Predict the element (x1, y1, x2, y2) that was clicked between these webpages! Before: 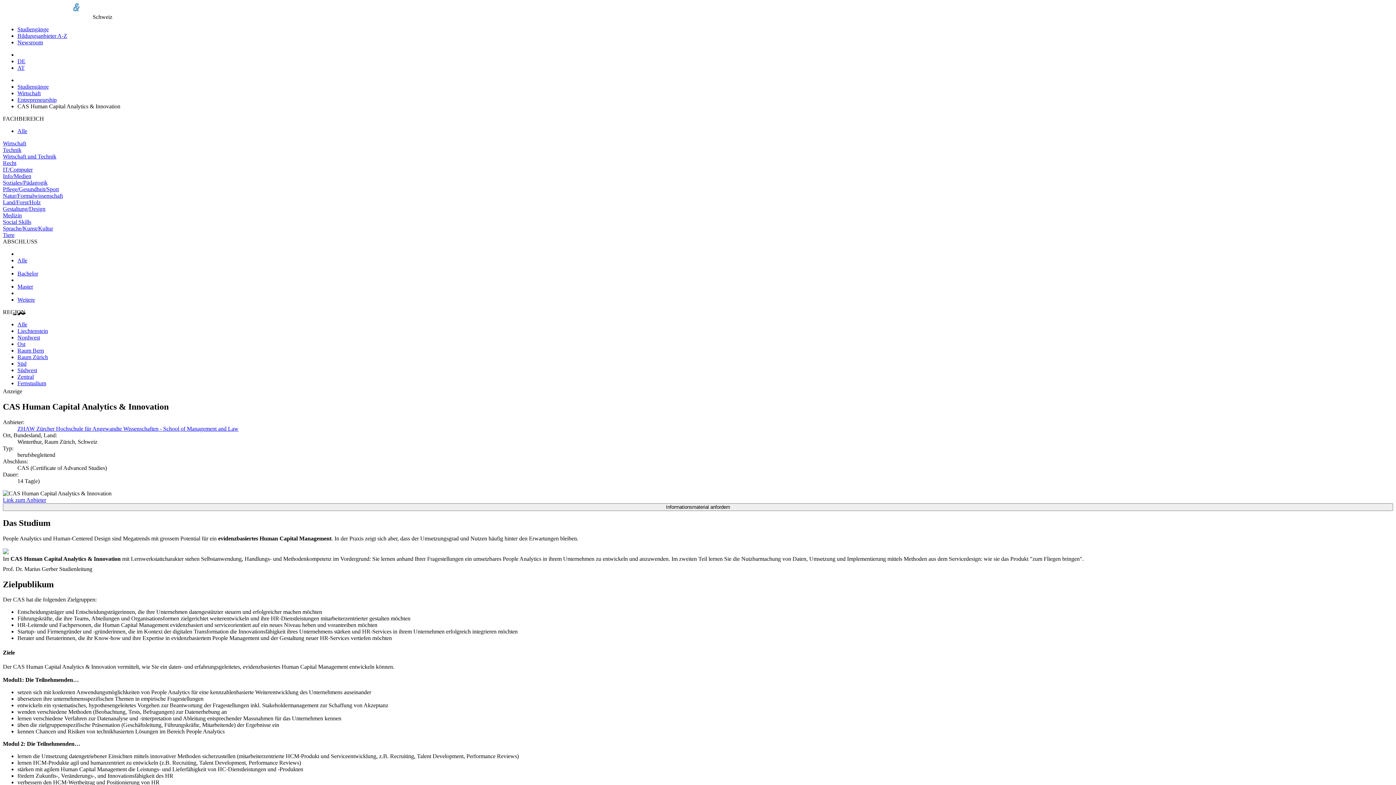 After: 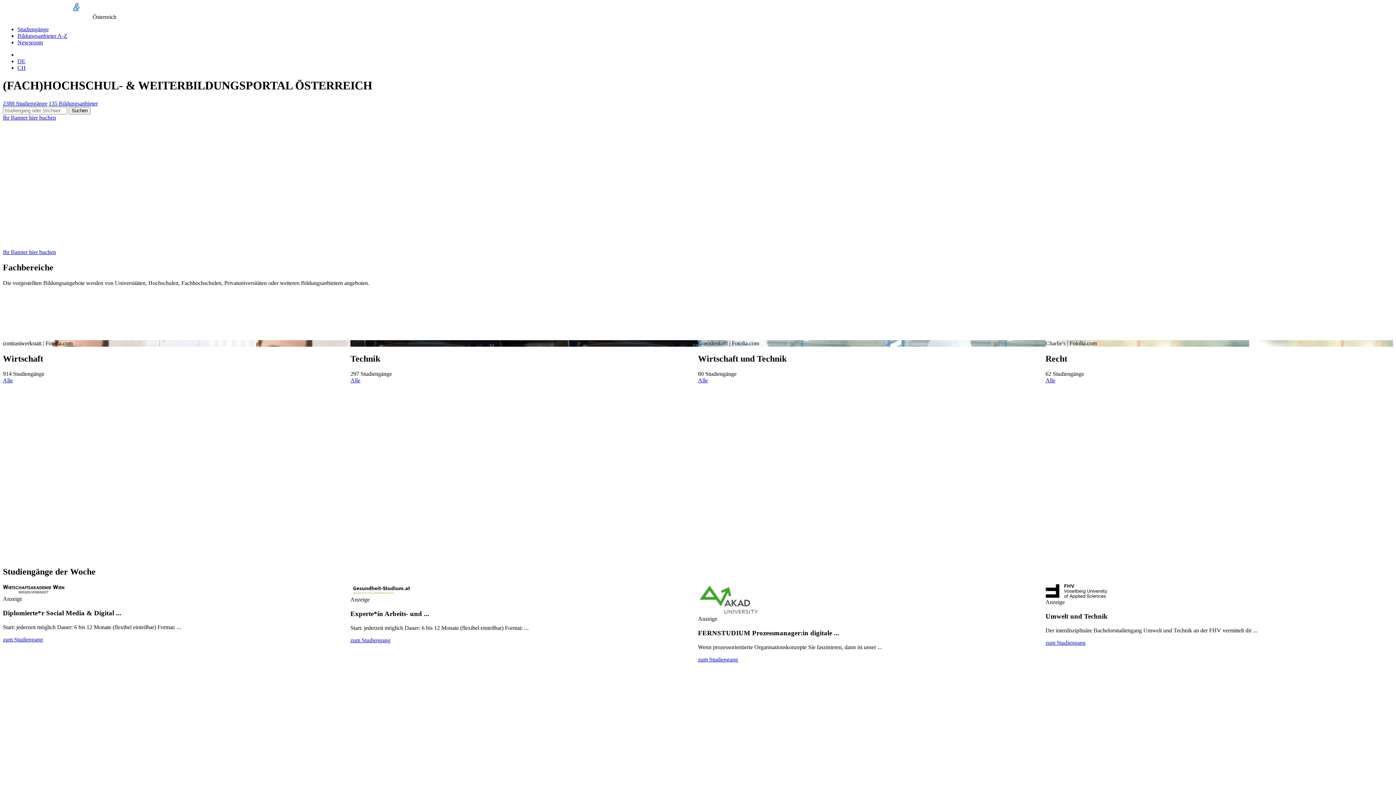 Action: bbox: (17, 64, 24, 70) label: AT